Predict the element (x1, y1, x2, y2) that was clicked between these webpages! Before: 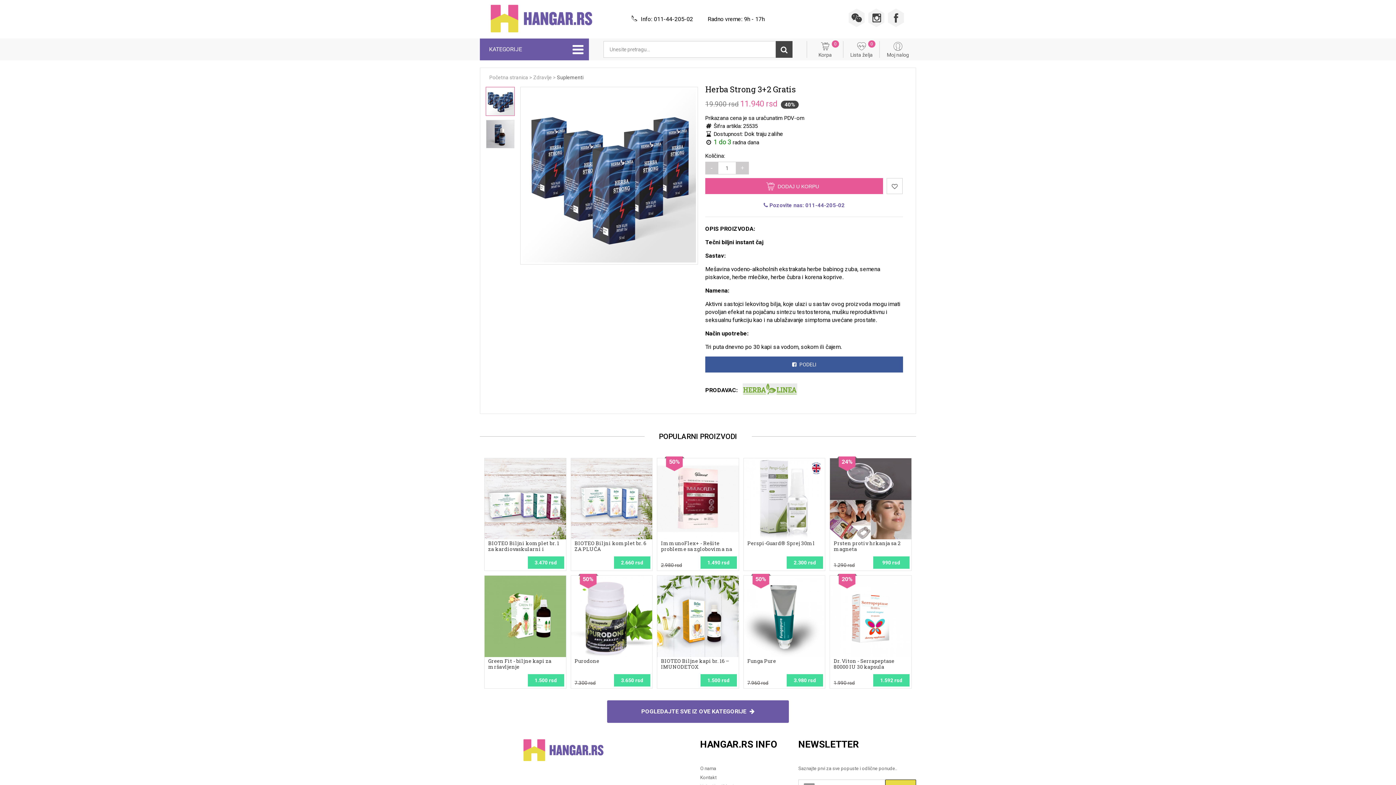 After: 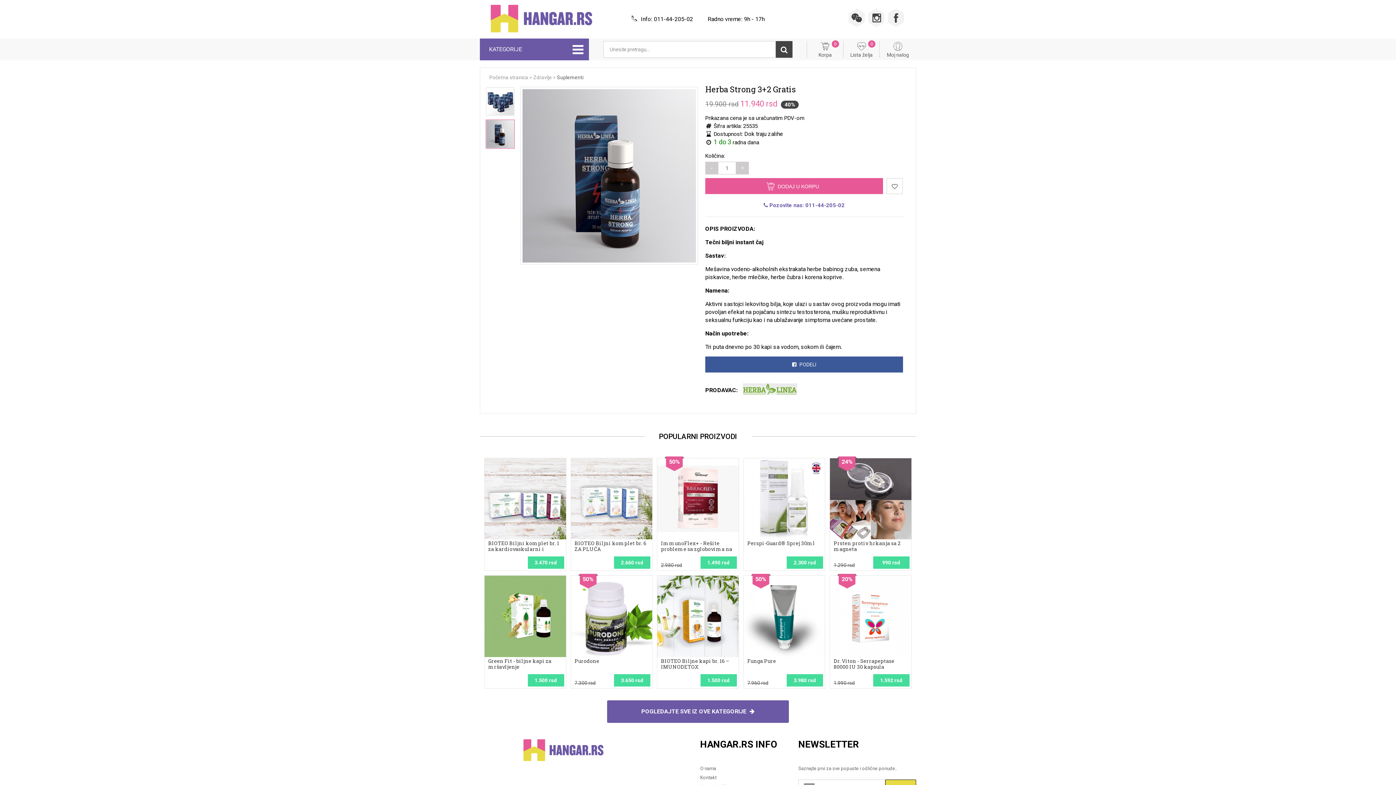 Action: bbox: (485, 119, 514, 148)